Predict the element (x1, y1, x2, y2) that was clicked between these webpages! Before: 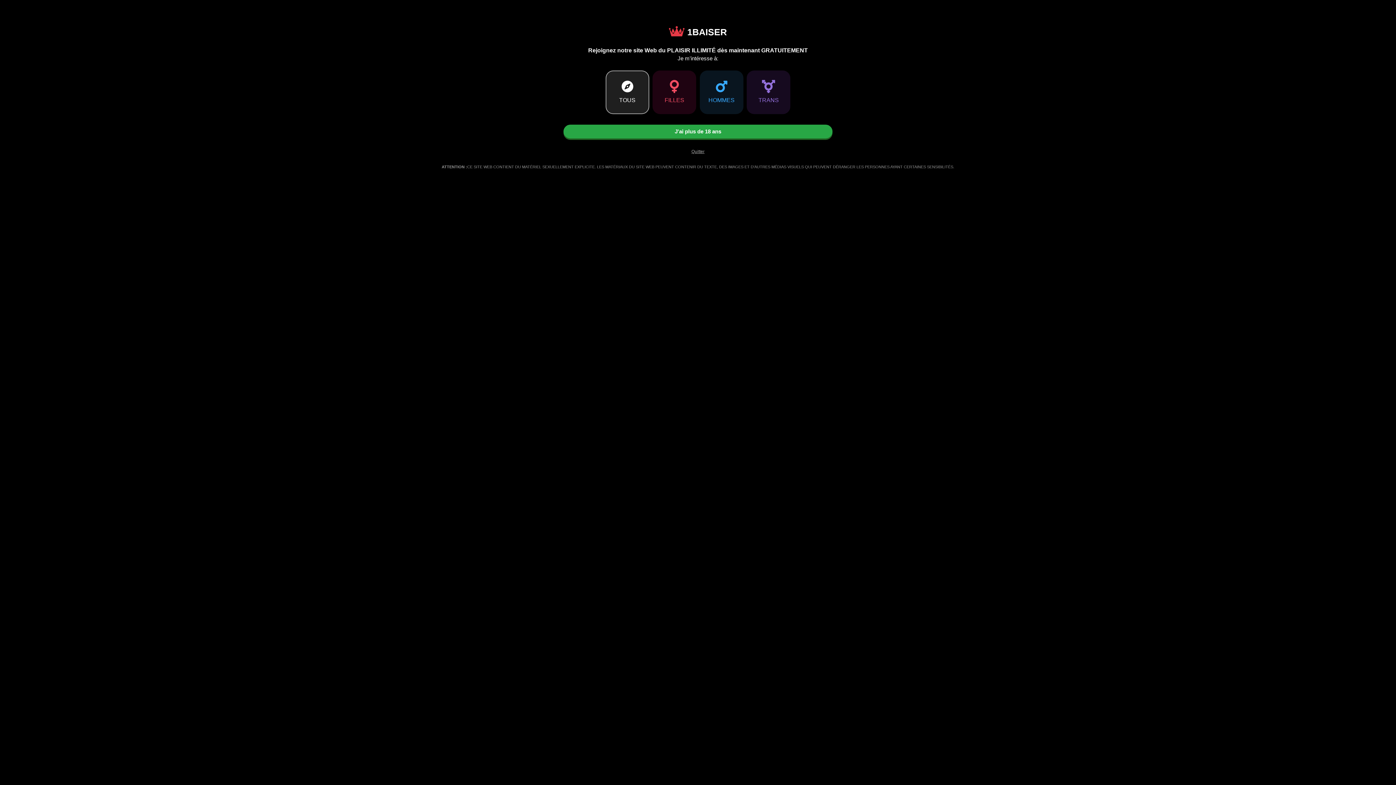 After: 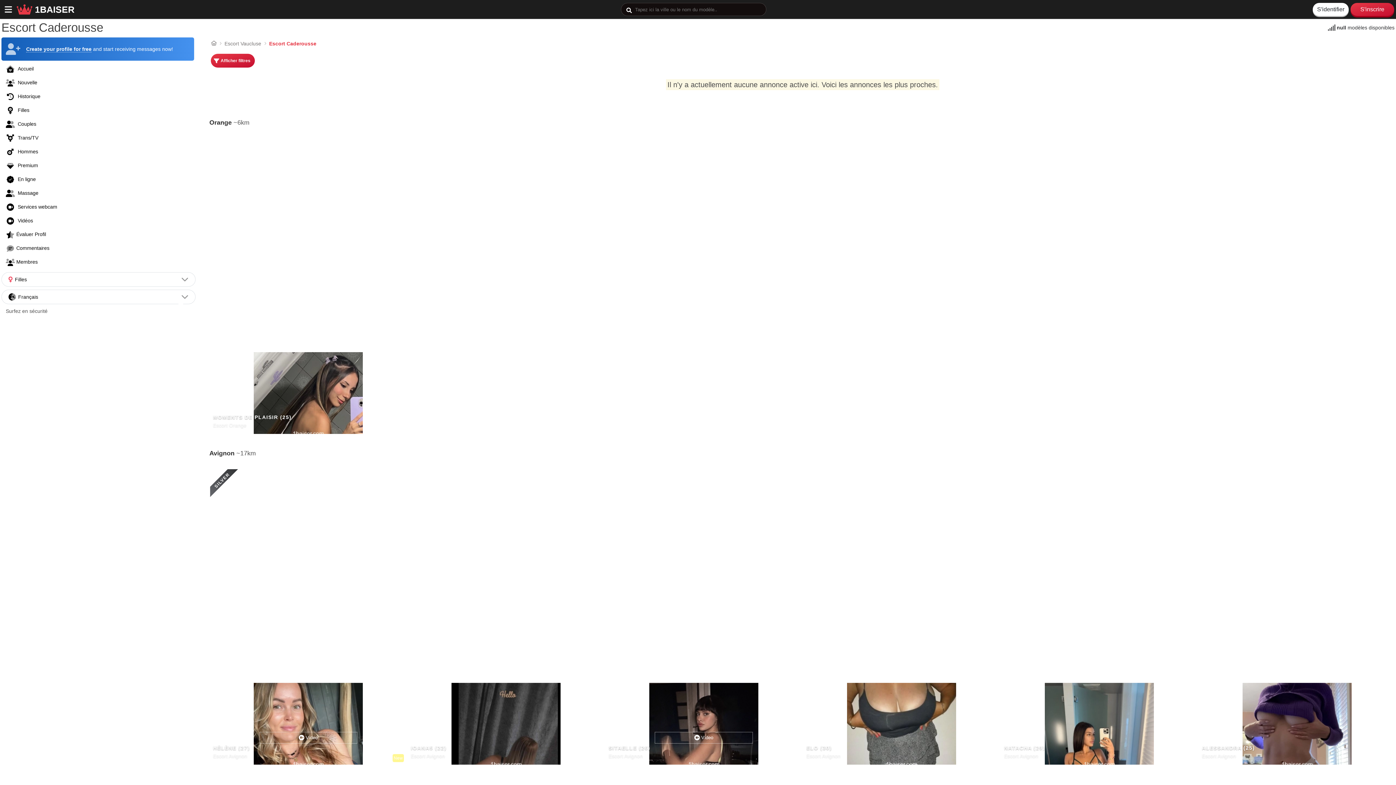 Action: bbox: (563, 124, 832, 138) label: J'ai plus de 18 ans